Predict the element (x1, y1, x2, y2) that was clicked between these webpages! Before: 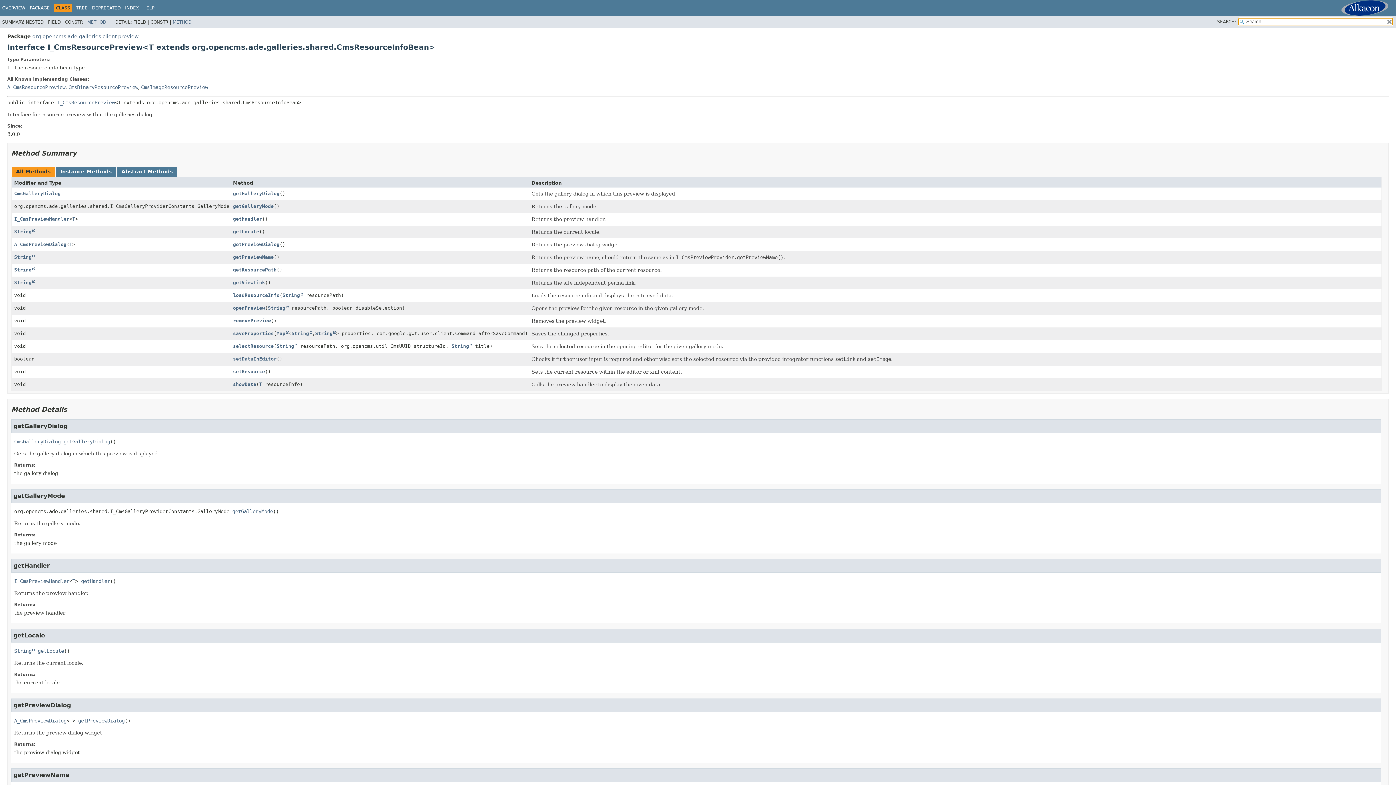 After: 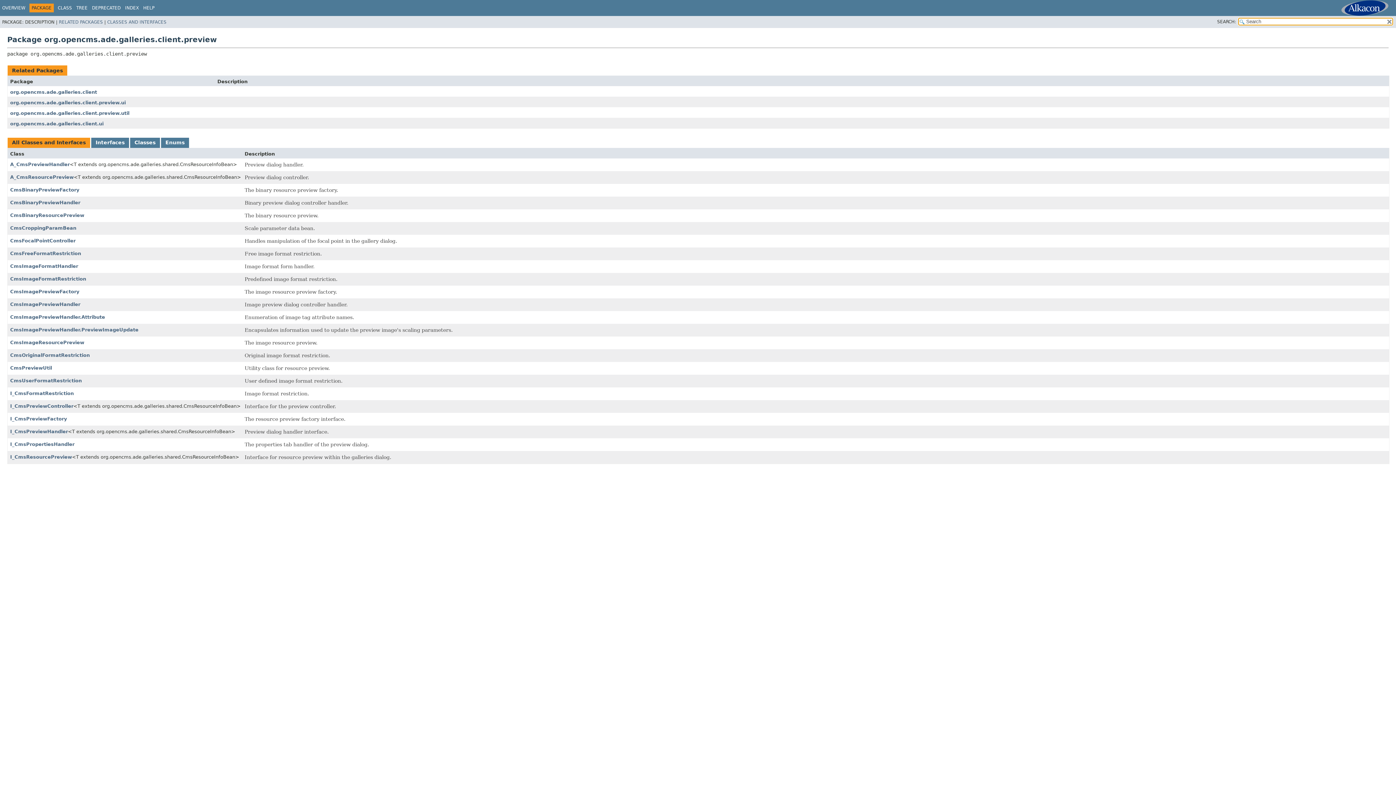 Action: bbox: (29, 5, 49, 10) label: PACKAGE